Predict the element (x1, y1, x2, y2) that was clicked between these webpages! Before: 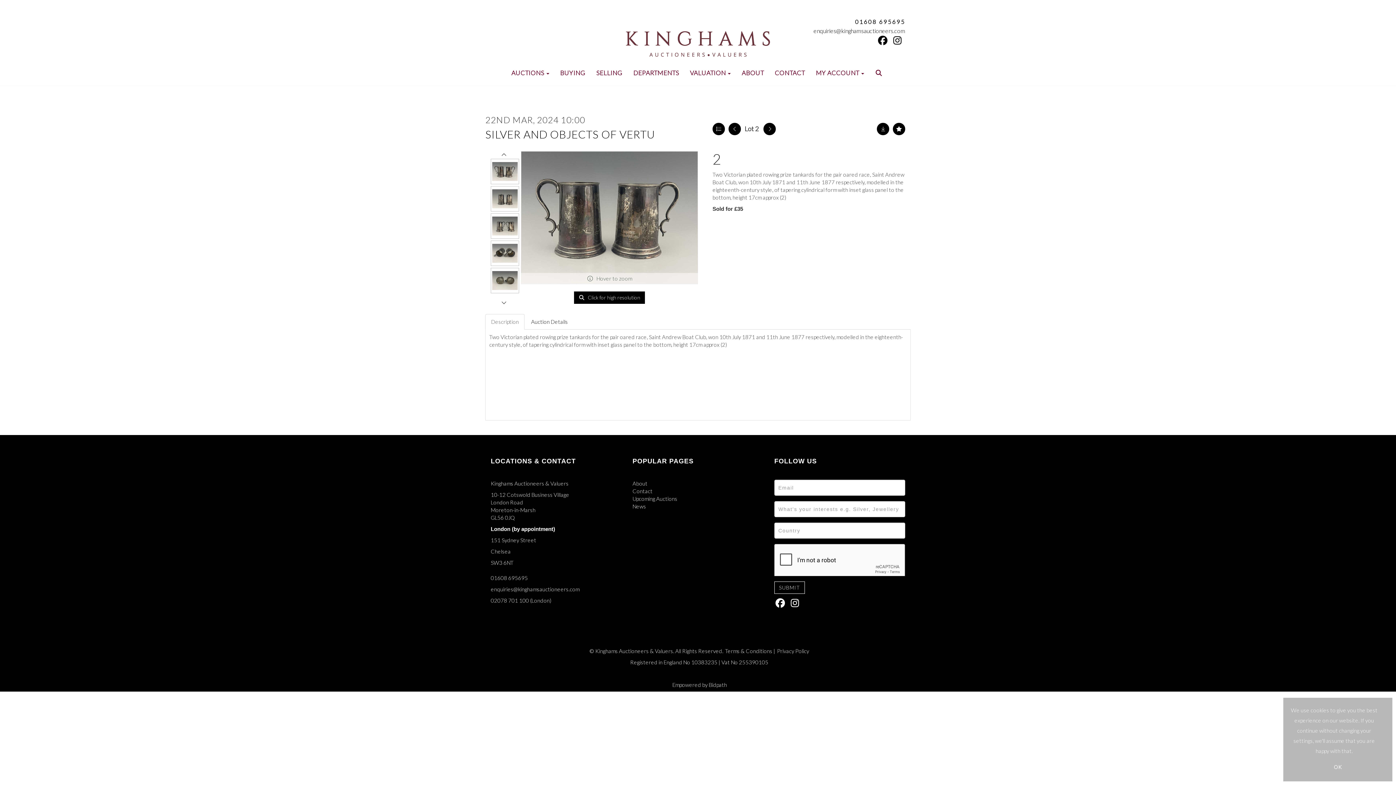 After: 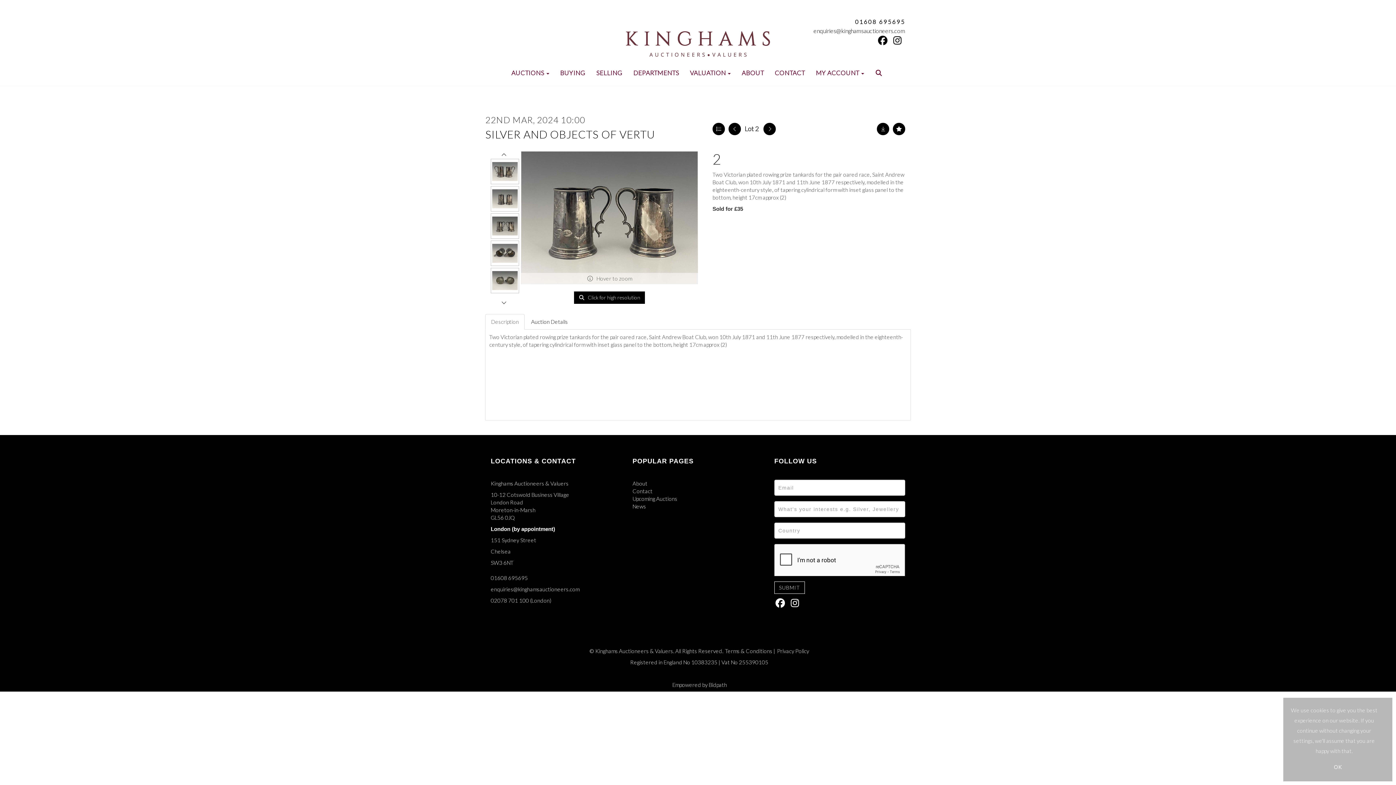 Action: bbox: (490, 213, 519, 238)